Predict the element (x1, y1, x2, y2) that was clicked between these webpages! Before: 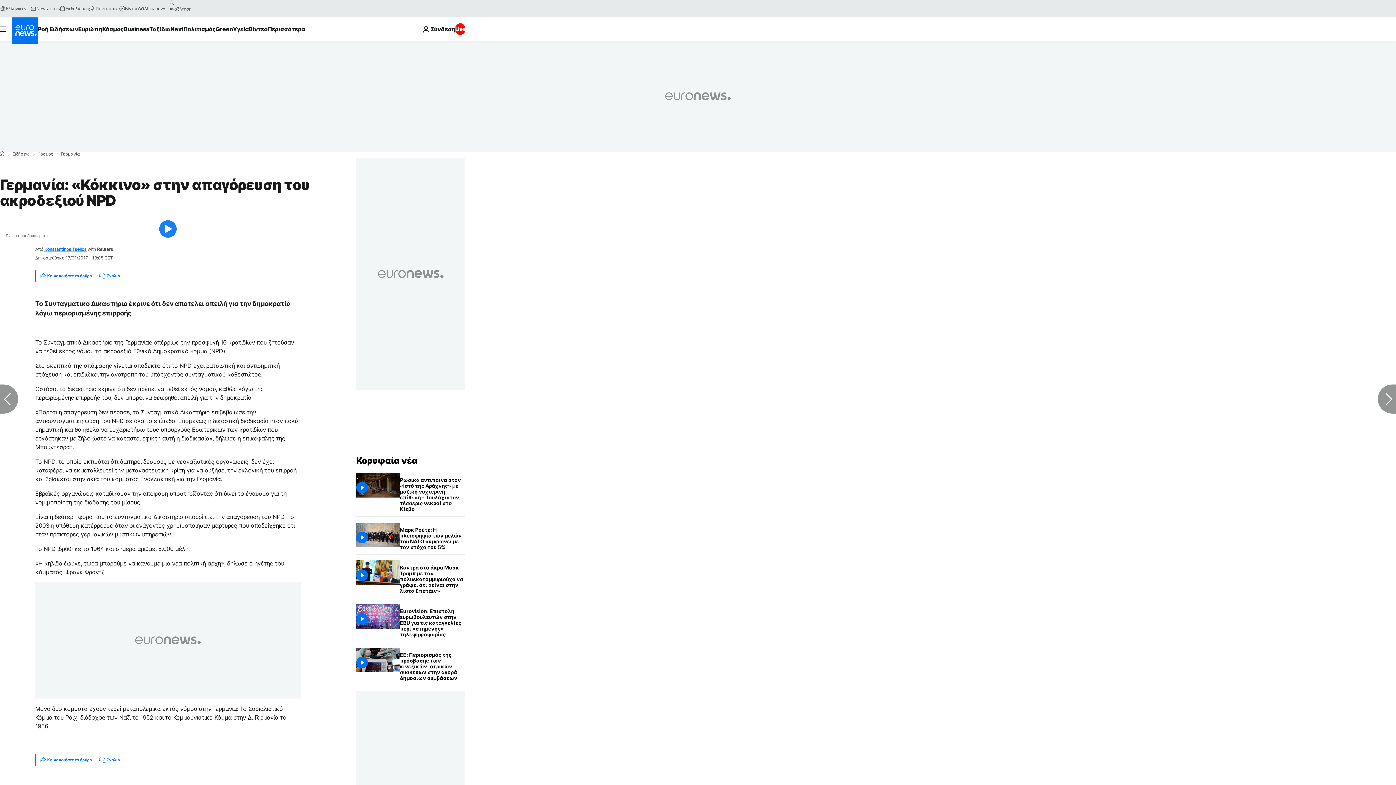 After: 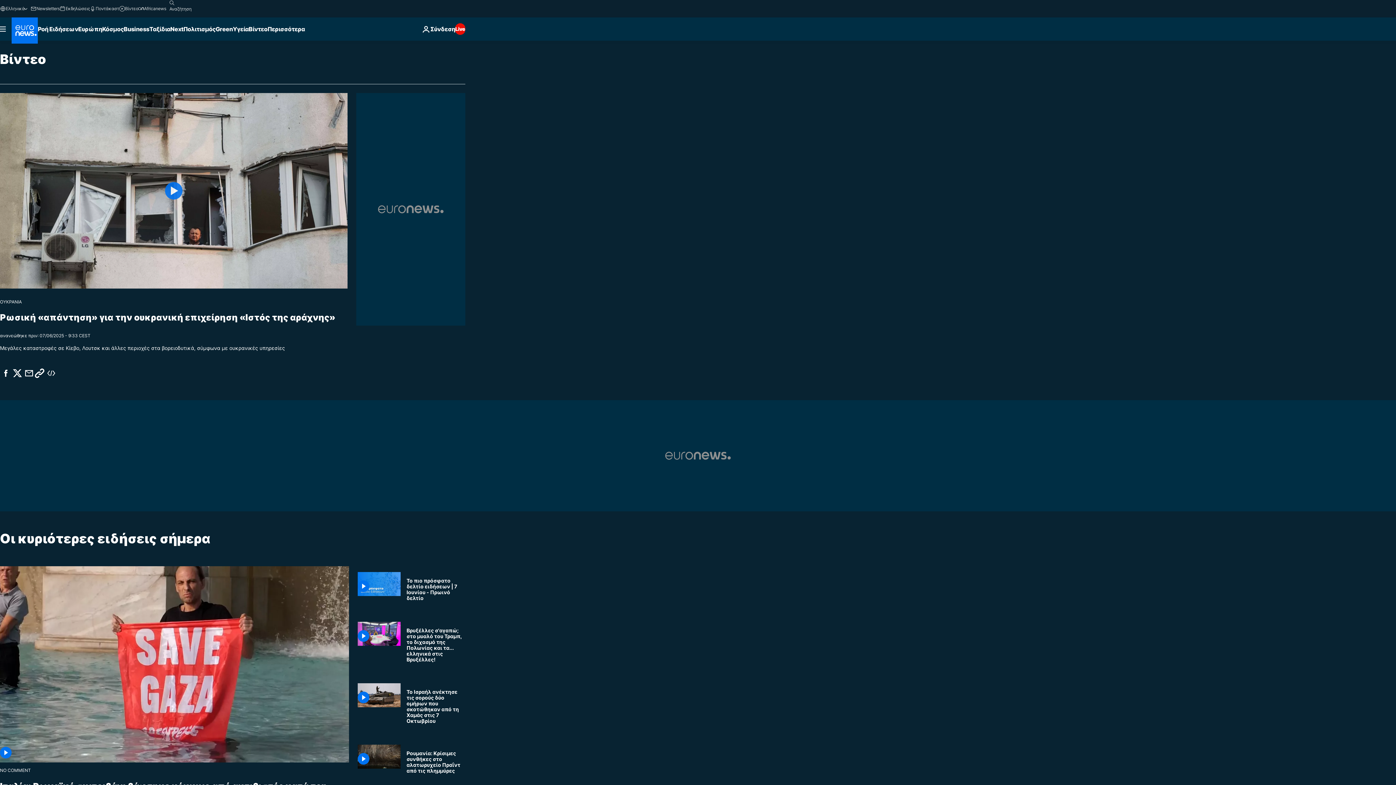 Action: bbox: (248, 17, 267, 40) label: Read more about Βίντεο